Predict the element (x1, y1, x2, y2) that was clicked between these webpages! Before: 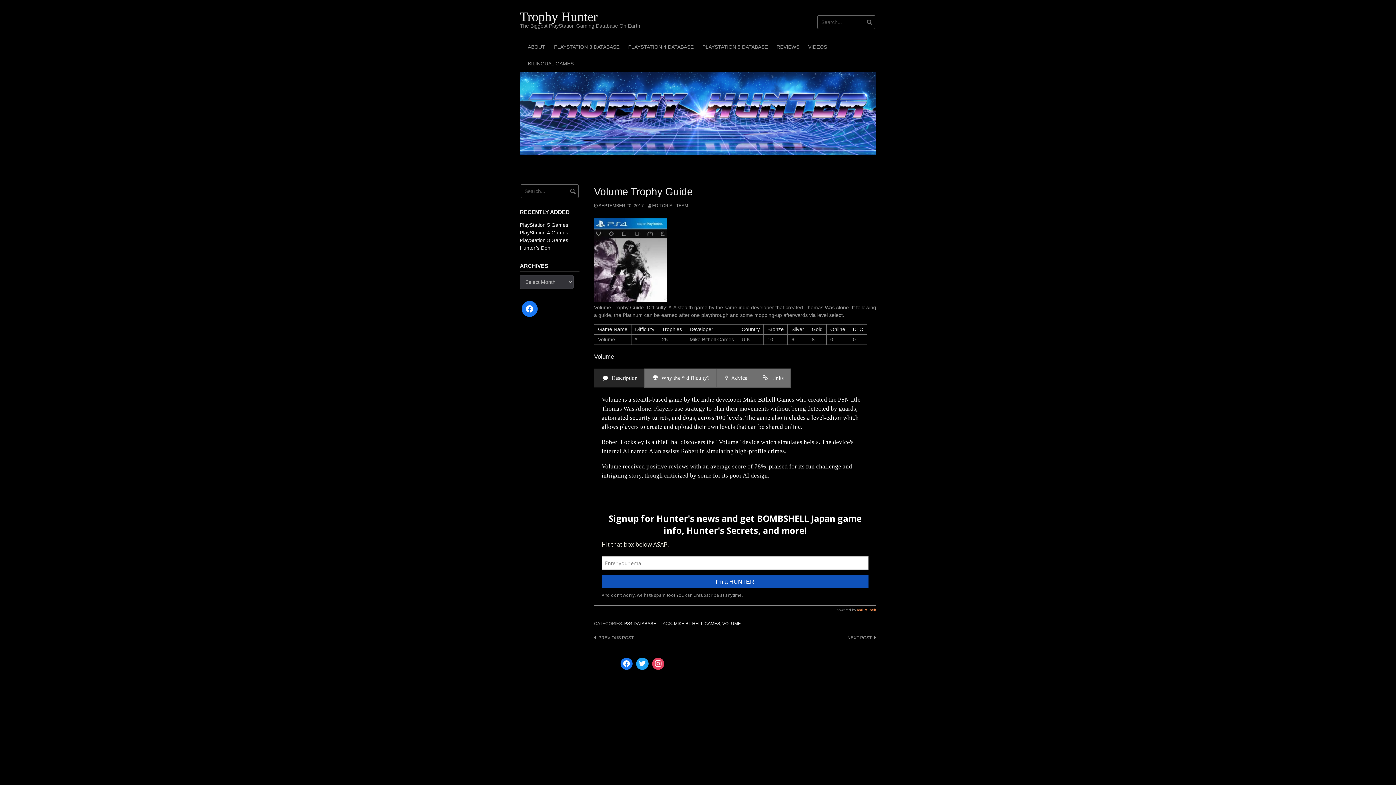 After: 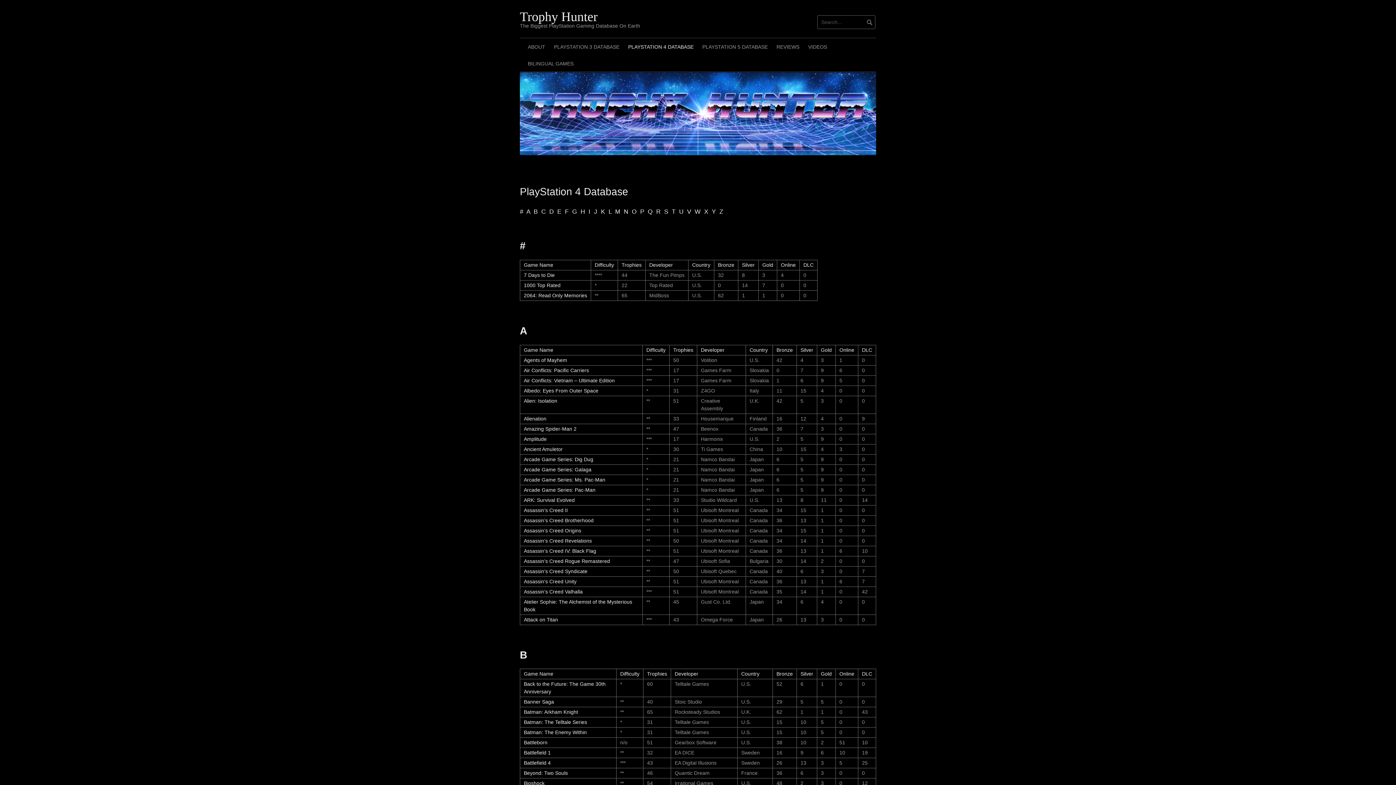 Action: bbox: (624, 38, 698, 54) label: PLAYSTATION 4 DATABASE